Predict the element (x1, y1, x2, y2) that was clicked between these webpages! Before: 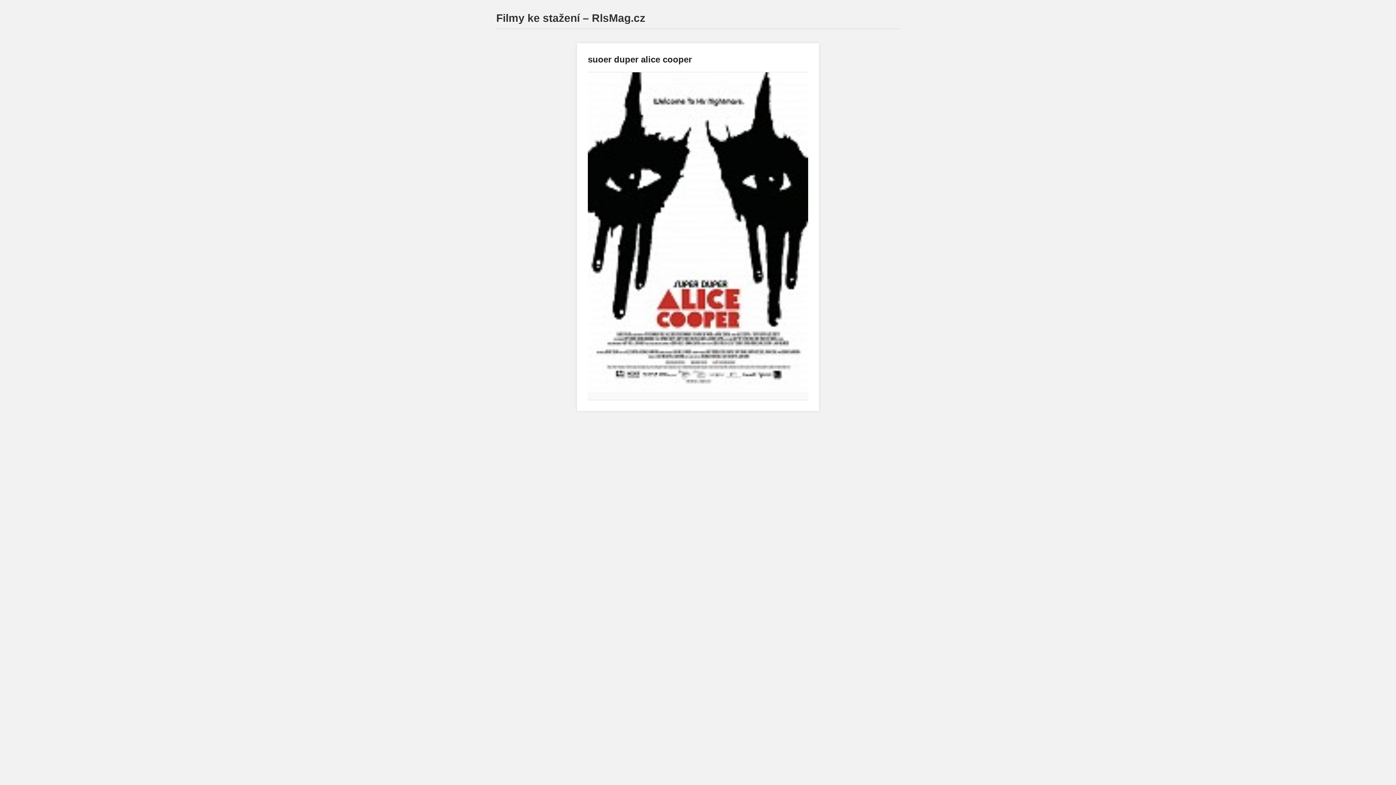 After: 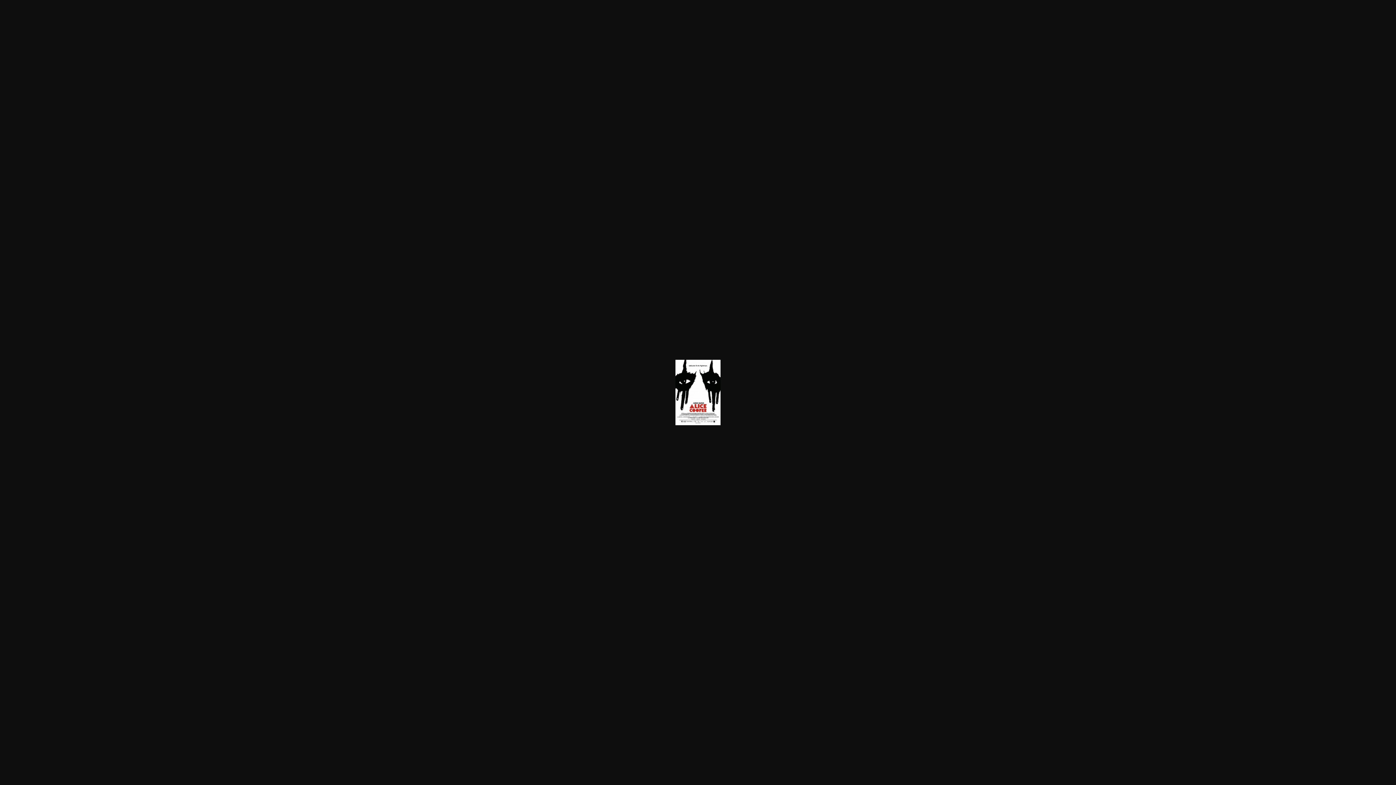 Action: bbox: (588, 72, 808, 392)